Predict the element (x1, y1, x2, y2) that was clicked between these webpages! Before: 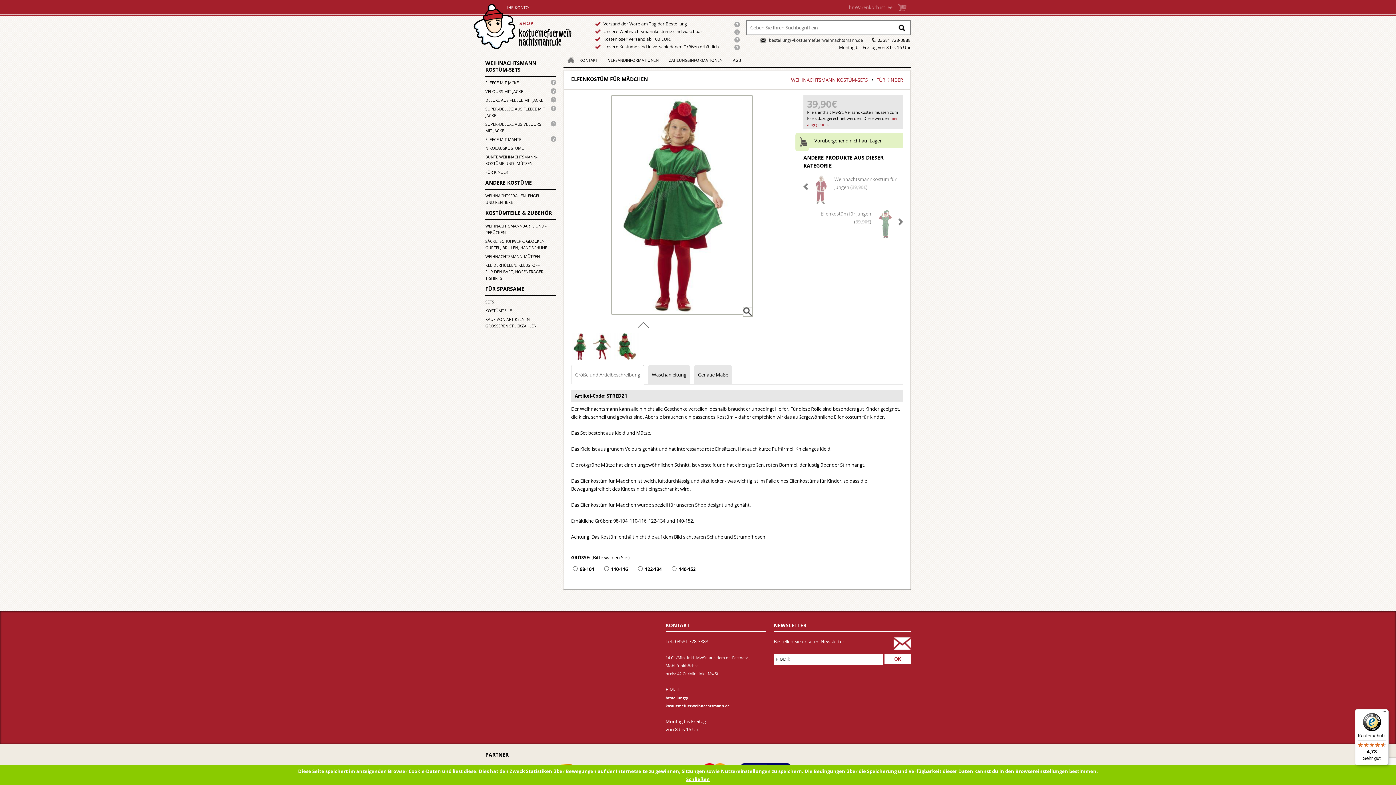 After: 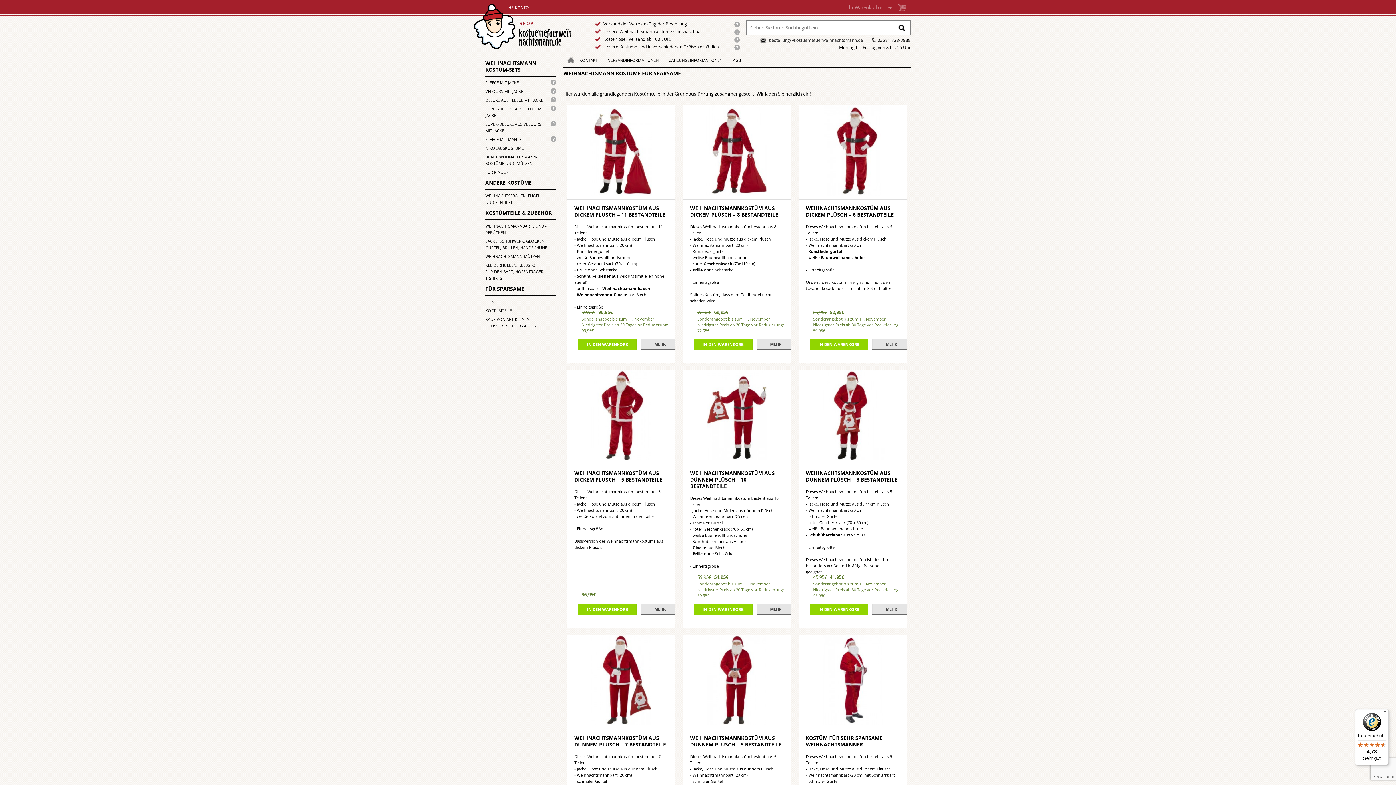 Action: label: FÜR SPARSAME bbox: (483, 284, 526, 293)